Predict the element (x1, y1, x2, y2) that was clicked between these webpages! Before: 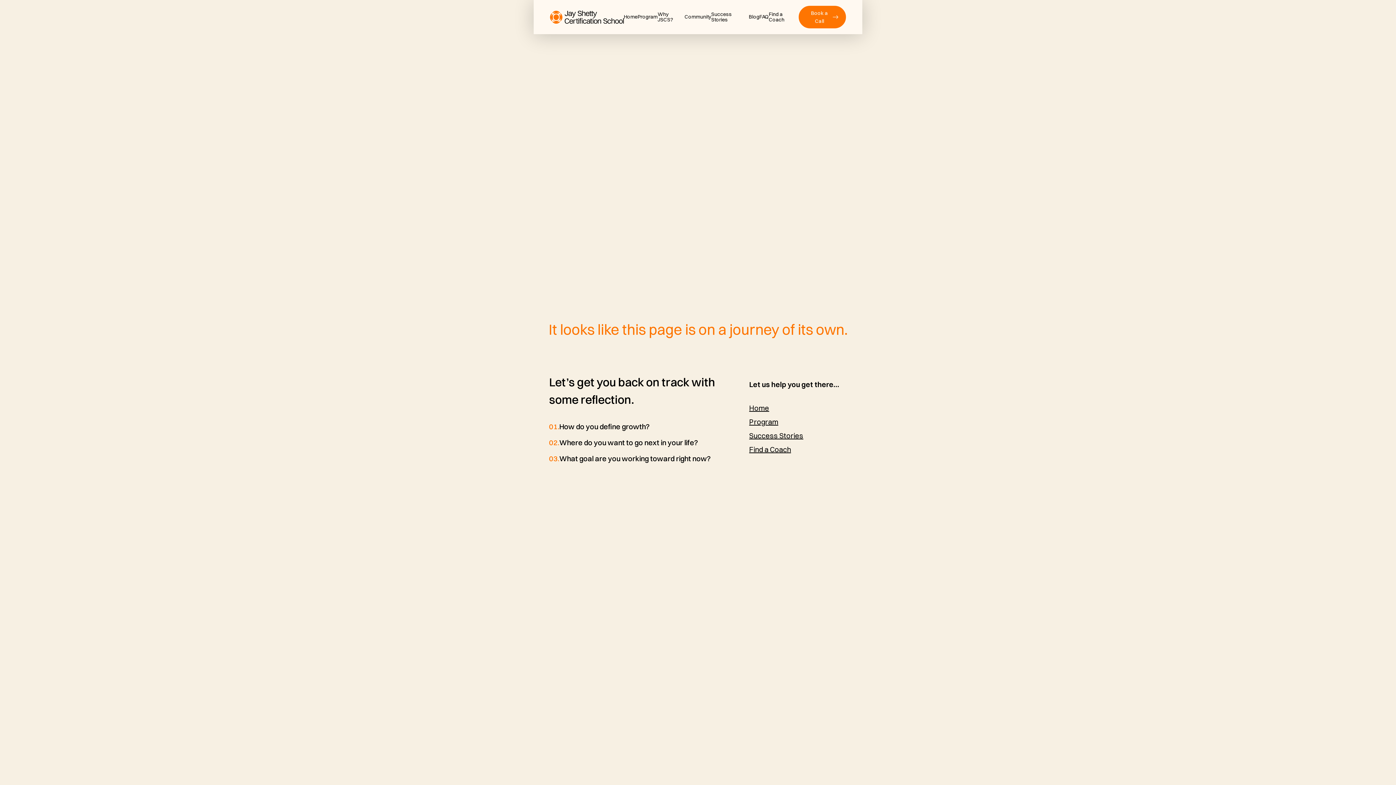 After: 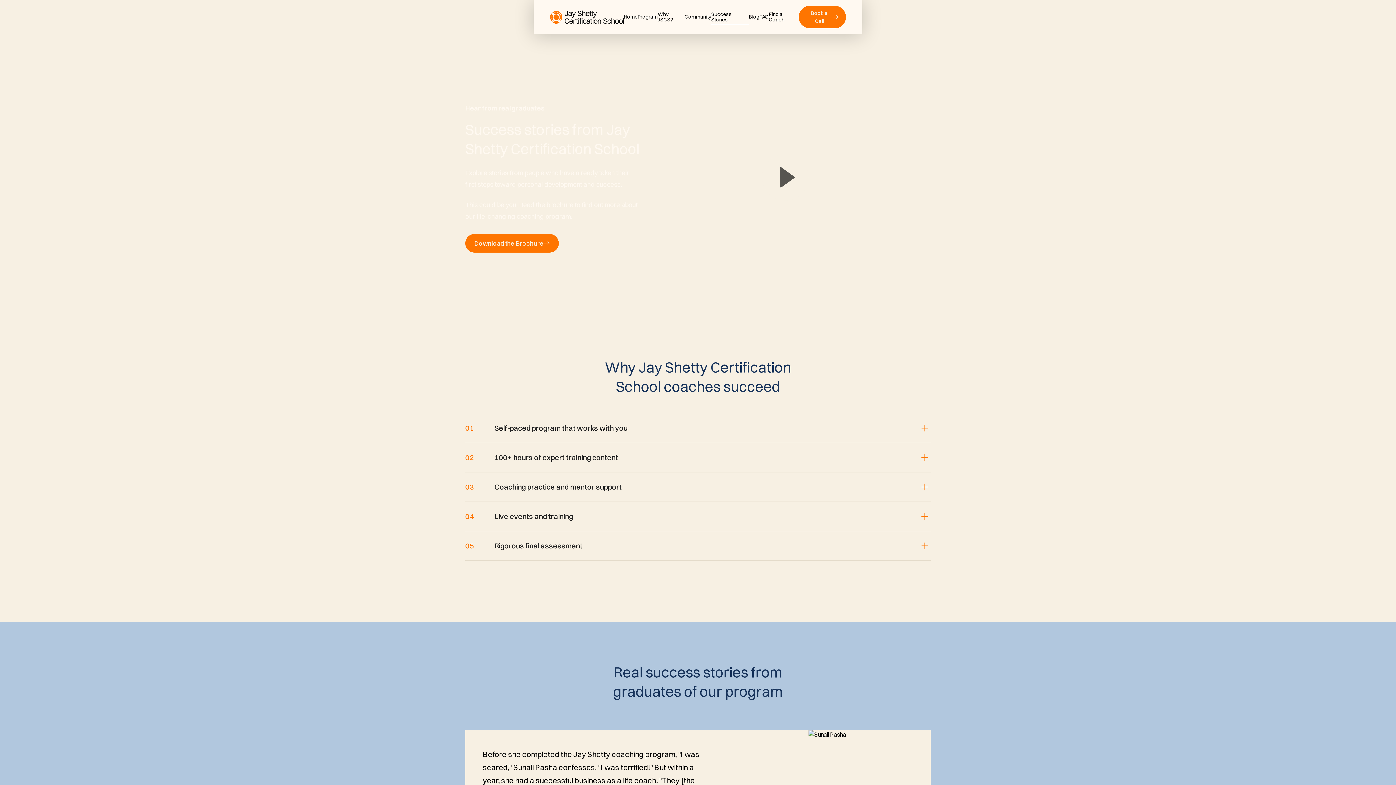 Action: label: Success Stories bbox: (711, 10, 749, 24)